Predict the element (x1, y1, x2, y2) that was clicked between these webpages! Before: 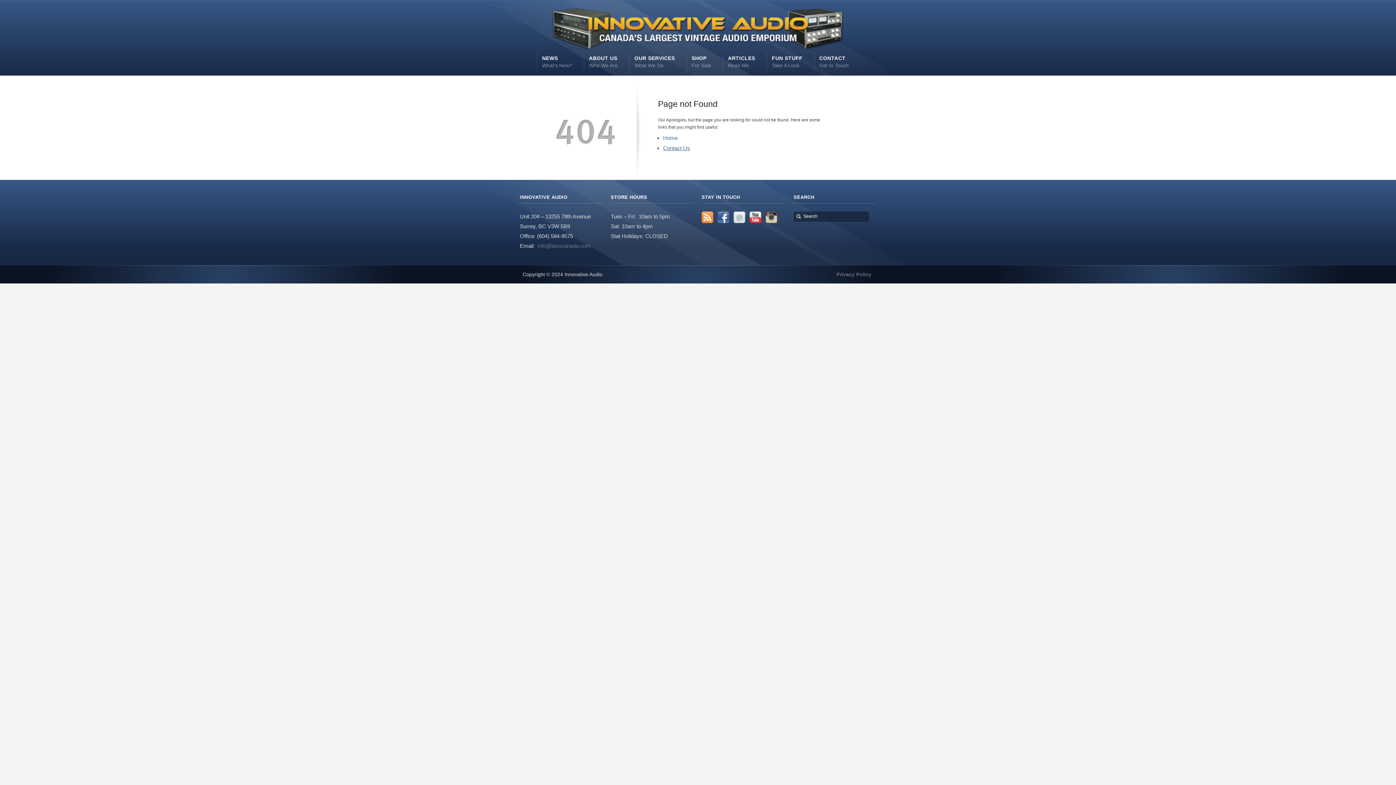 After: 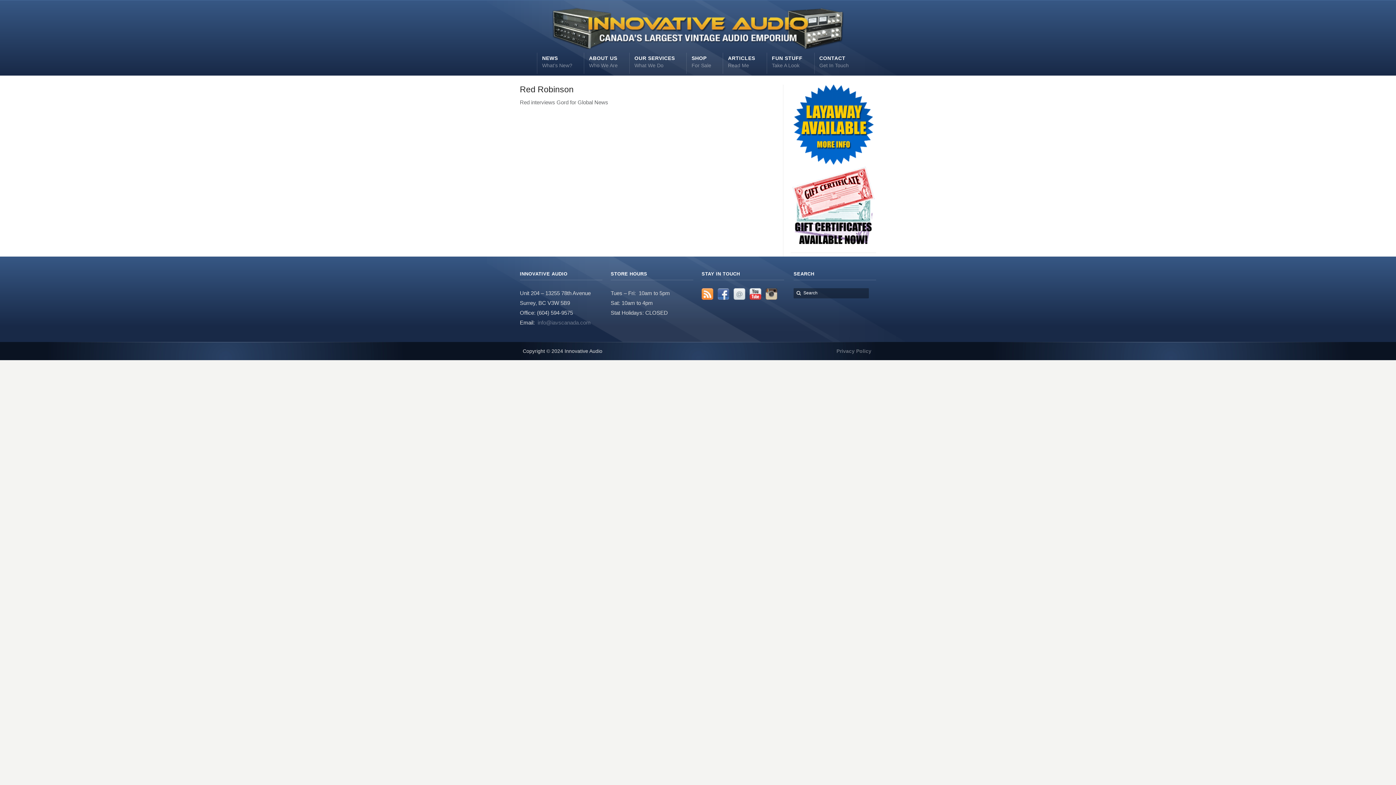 Action: label: FUN STUFF
Take A Look bbox: (772, 62, 799, 68)